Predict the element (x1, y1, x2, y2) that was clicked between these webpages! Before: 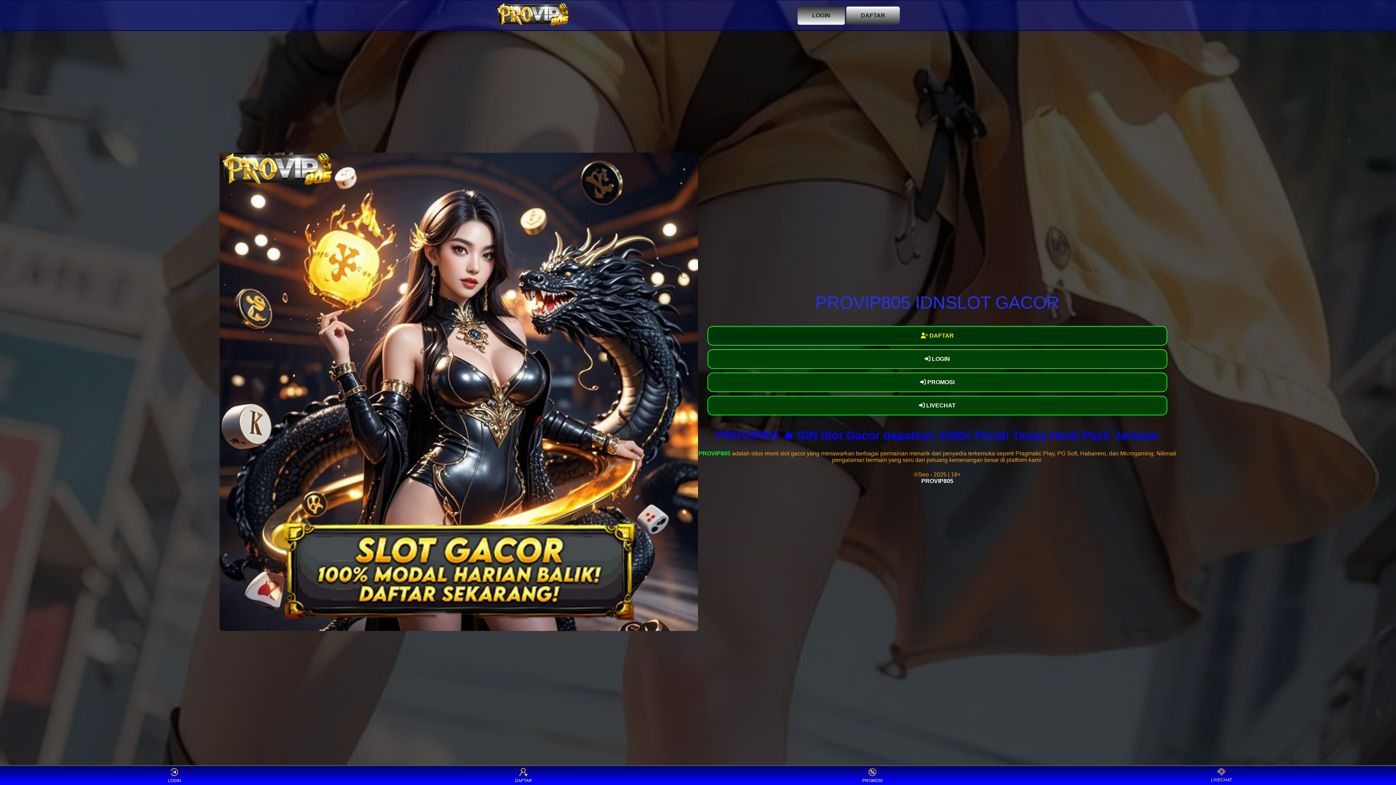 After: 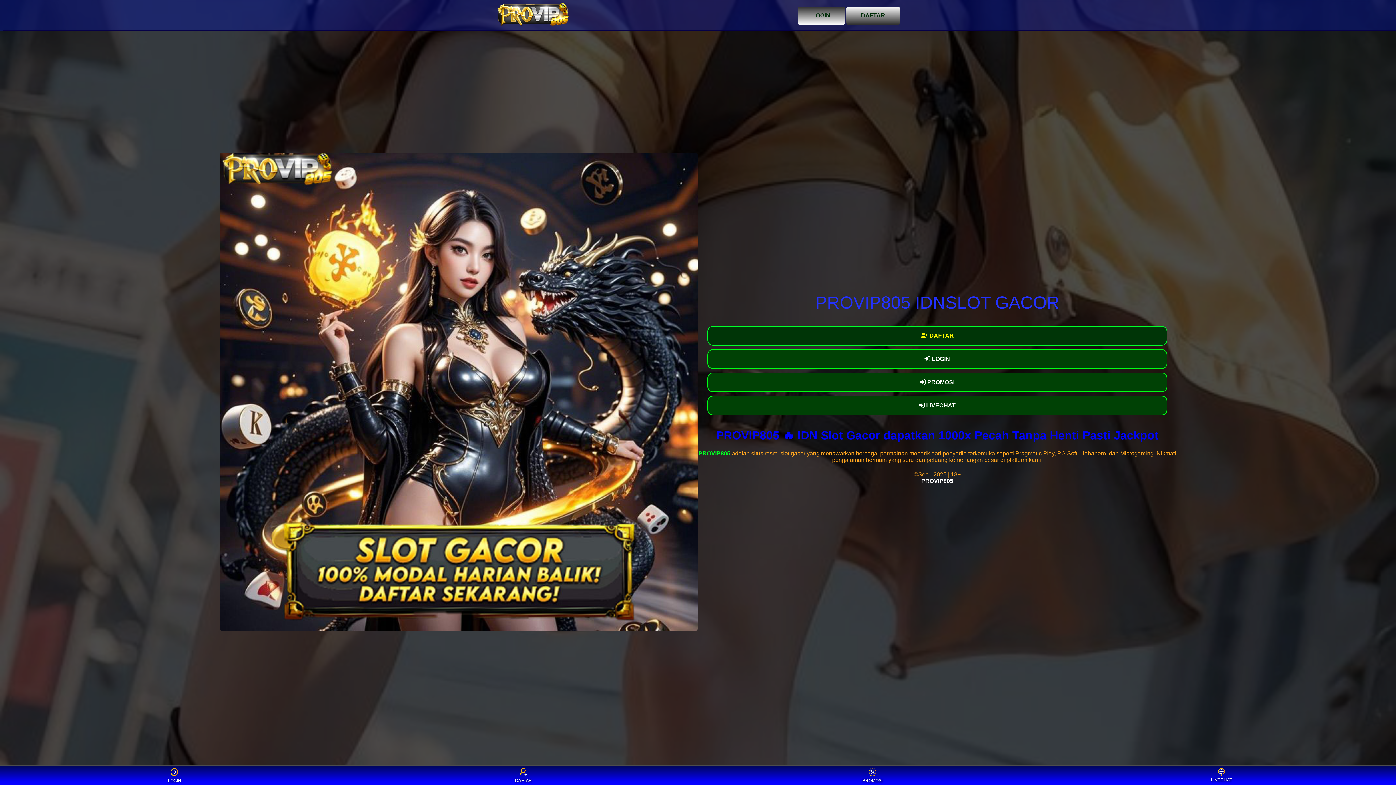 Action: bbox: (510, 768, 537, 783) label: DAFTAR